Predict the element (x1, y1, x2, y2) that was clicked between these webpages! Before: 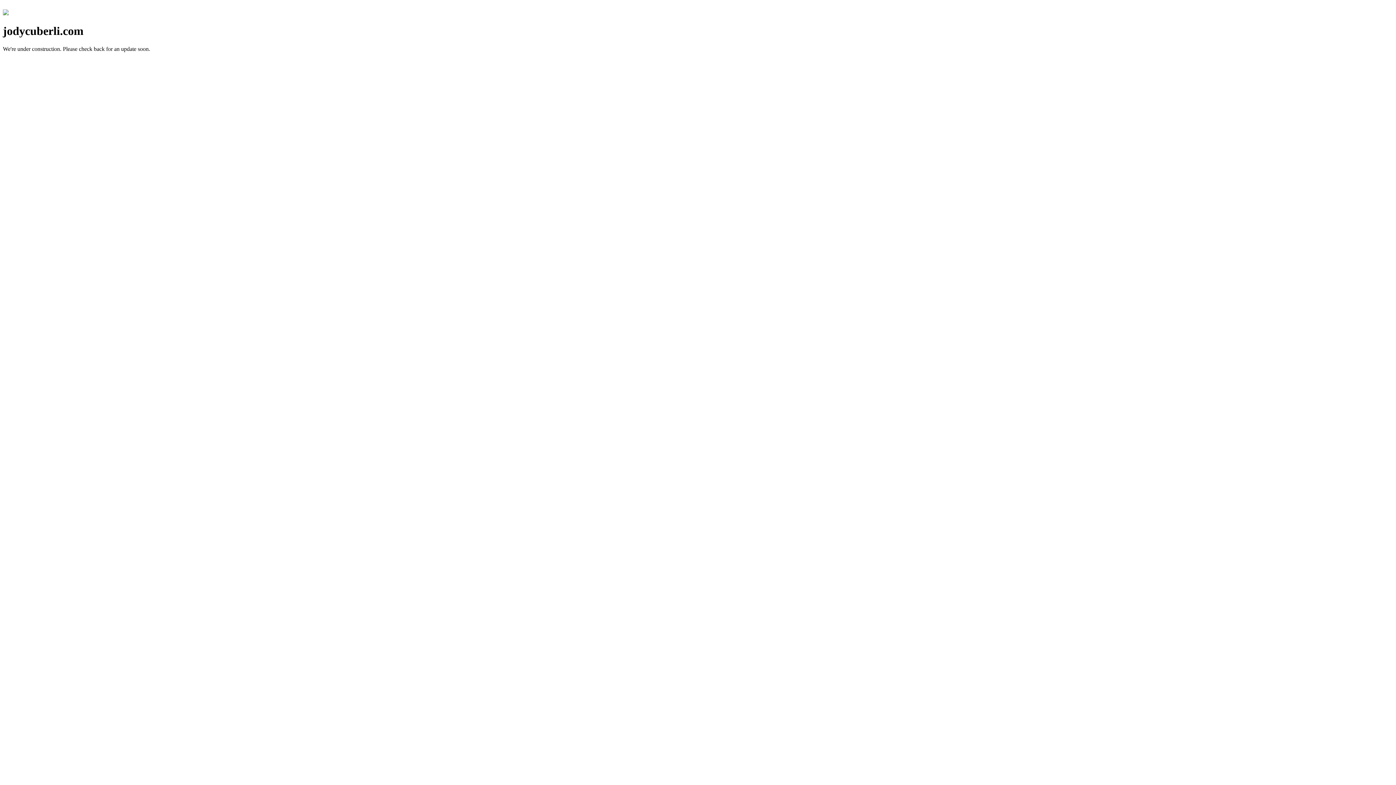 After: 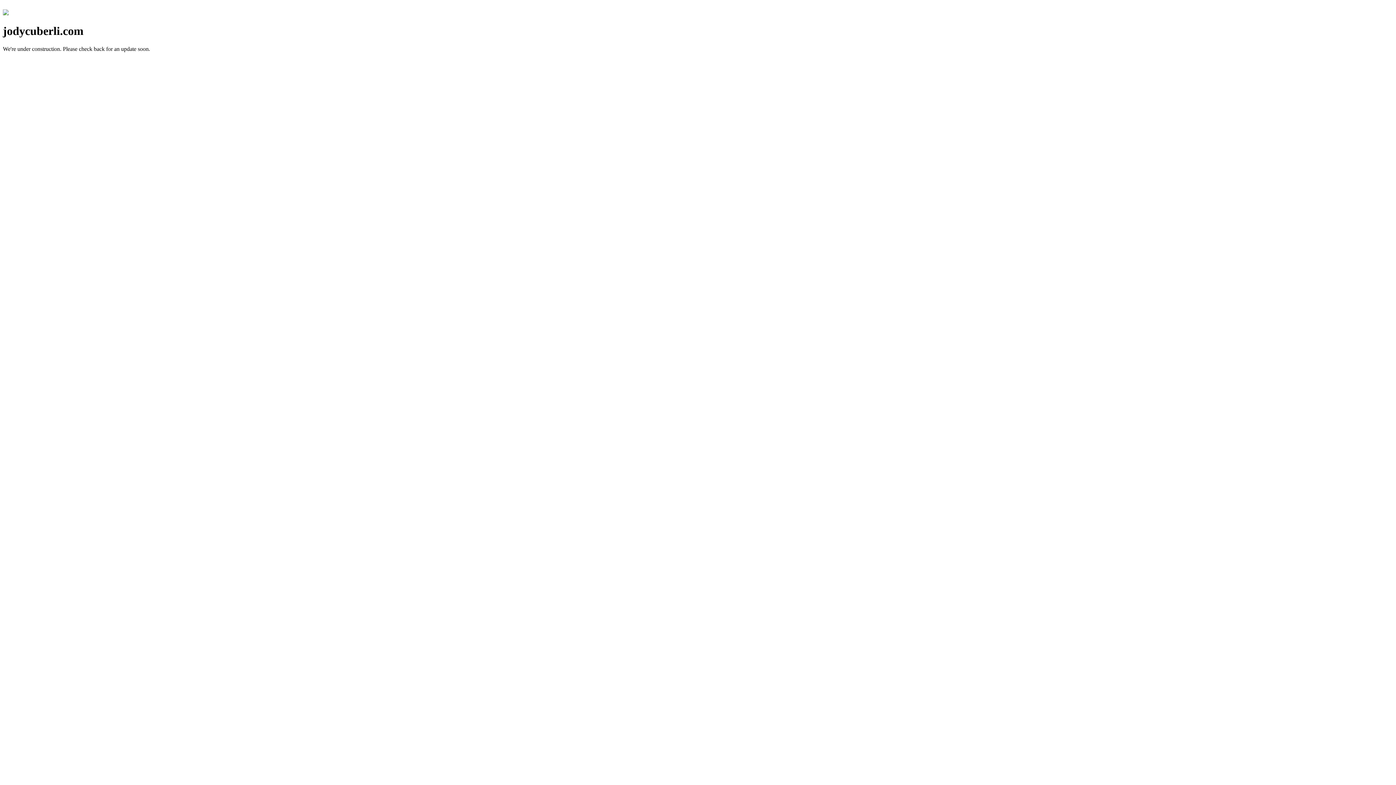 Action: bbox: (2, 10, 8, 16)